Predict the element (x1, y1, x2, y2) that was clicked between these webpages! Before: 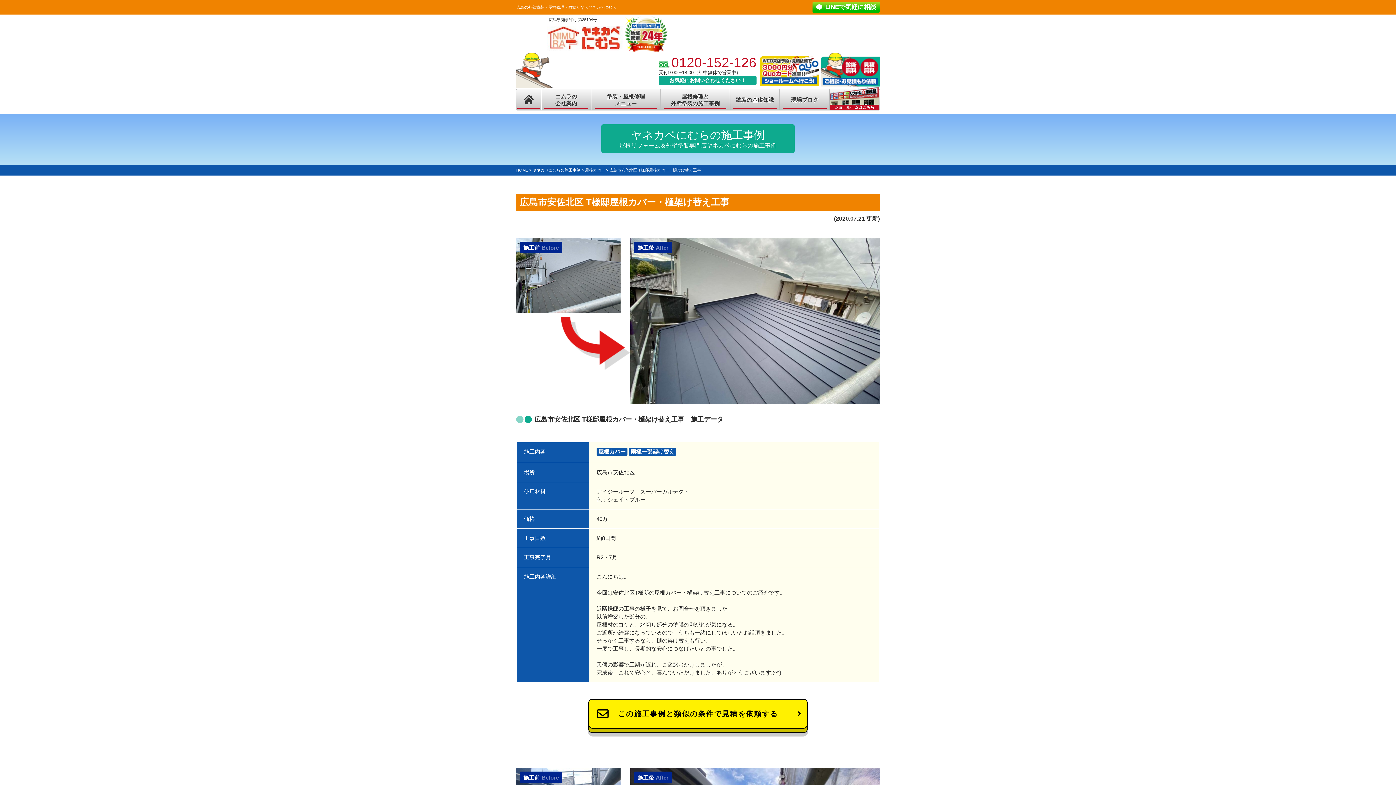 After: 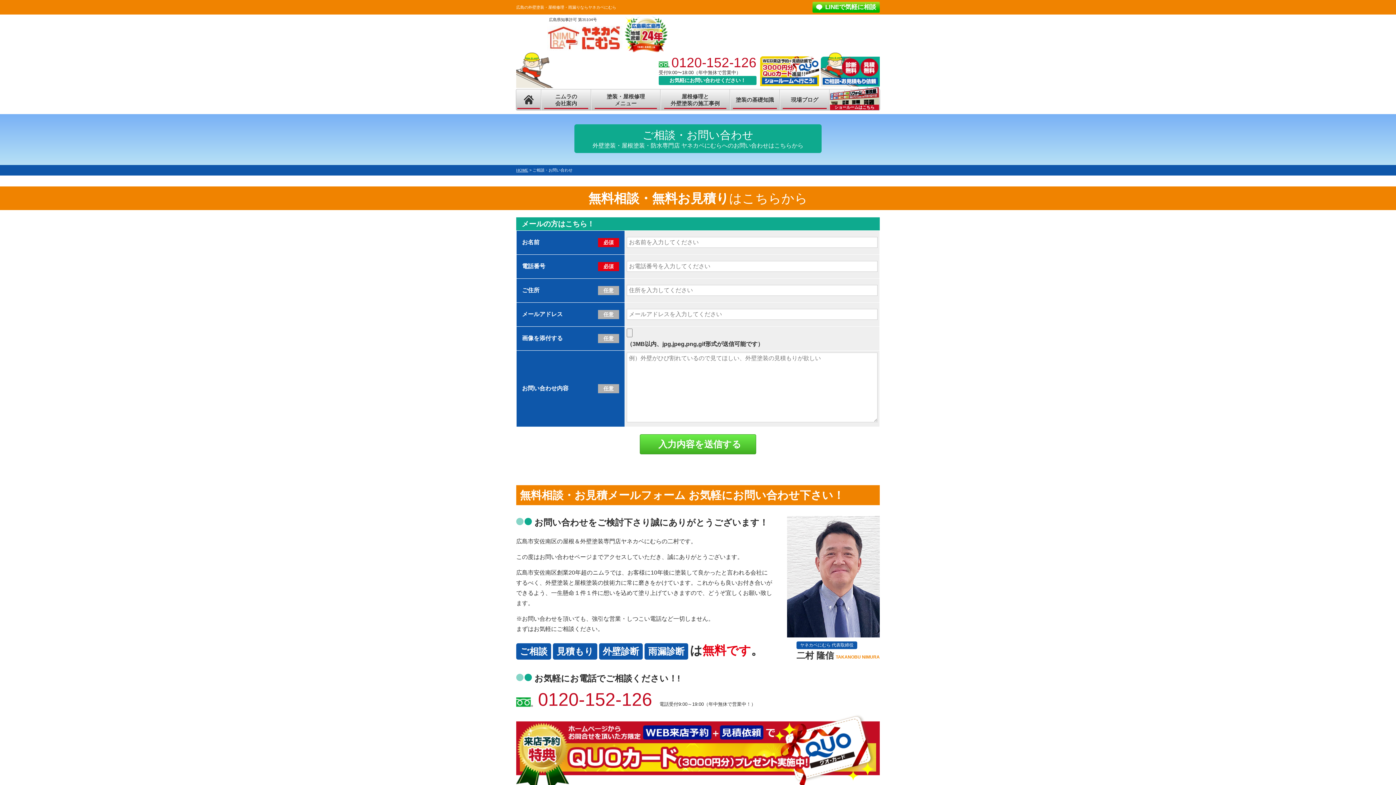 Action: bbox: (588, 699, 808, 729) label: この施工事例と類似の条件で見積を依頼する